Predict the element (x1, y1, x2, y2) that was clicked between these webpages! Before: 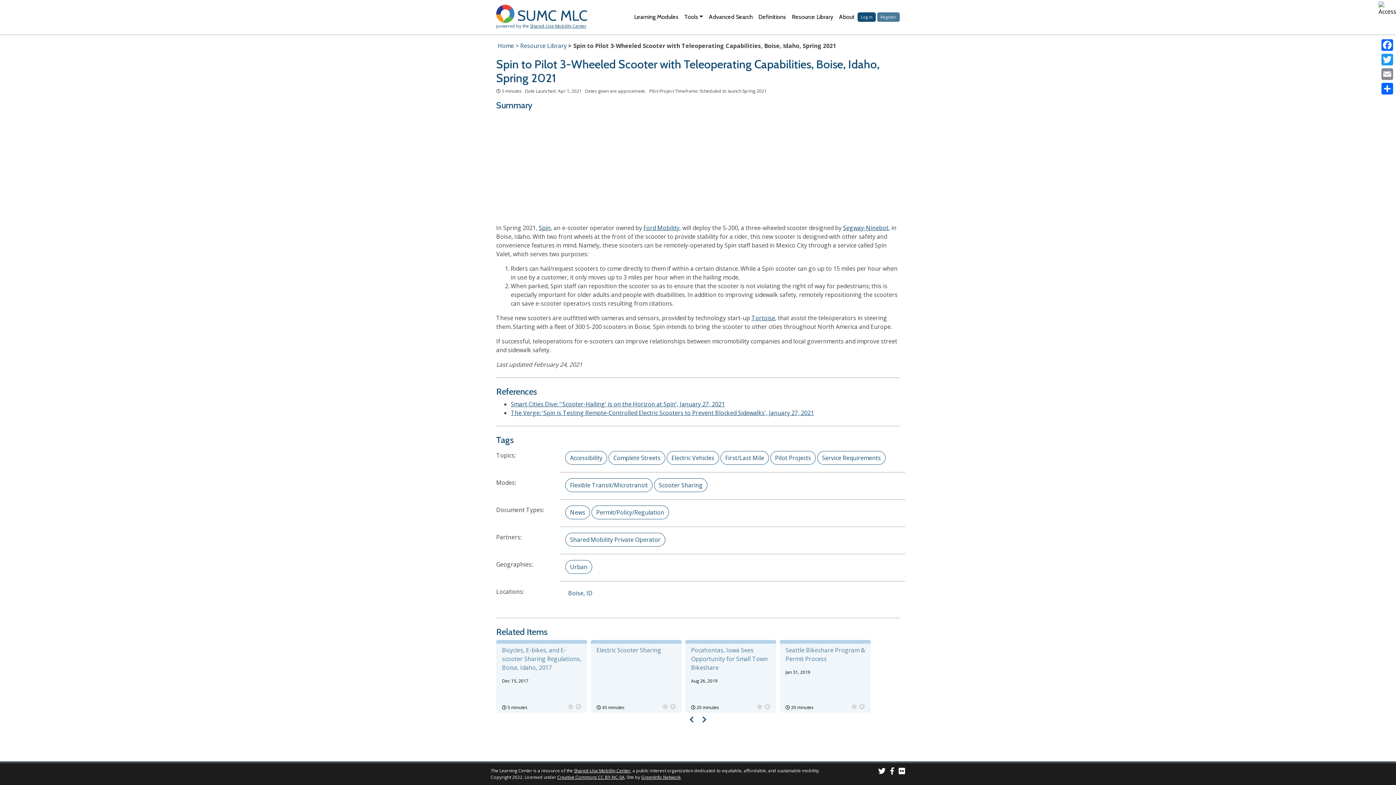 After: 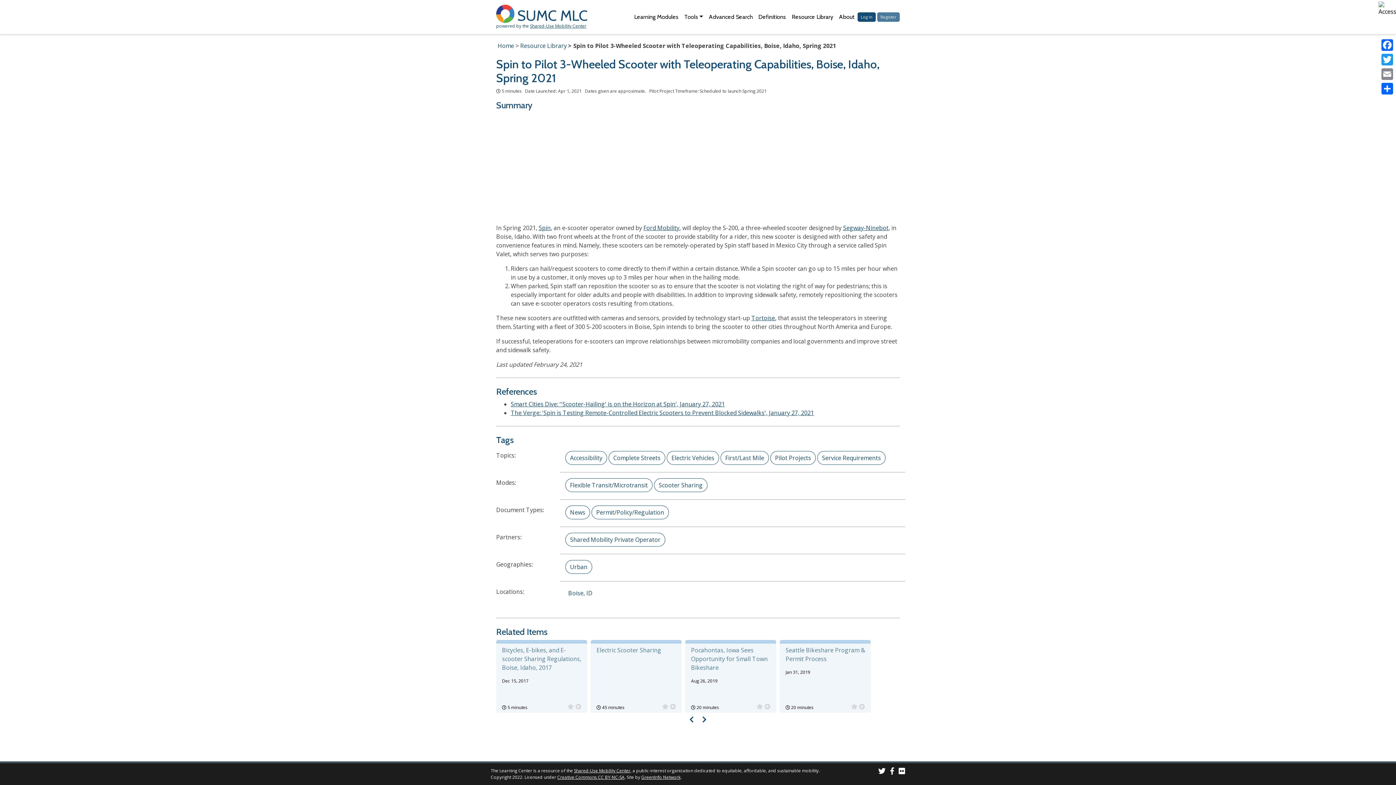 Action: bbox: (686, 714, 697, 724) label: Visual carousel slider, previous image